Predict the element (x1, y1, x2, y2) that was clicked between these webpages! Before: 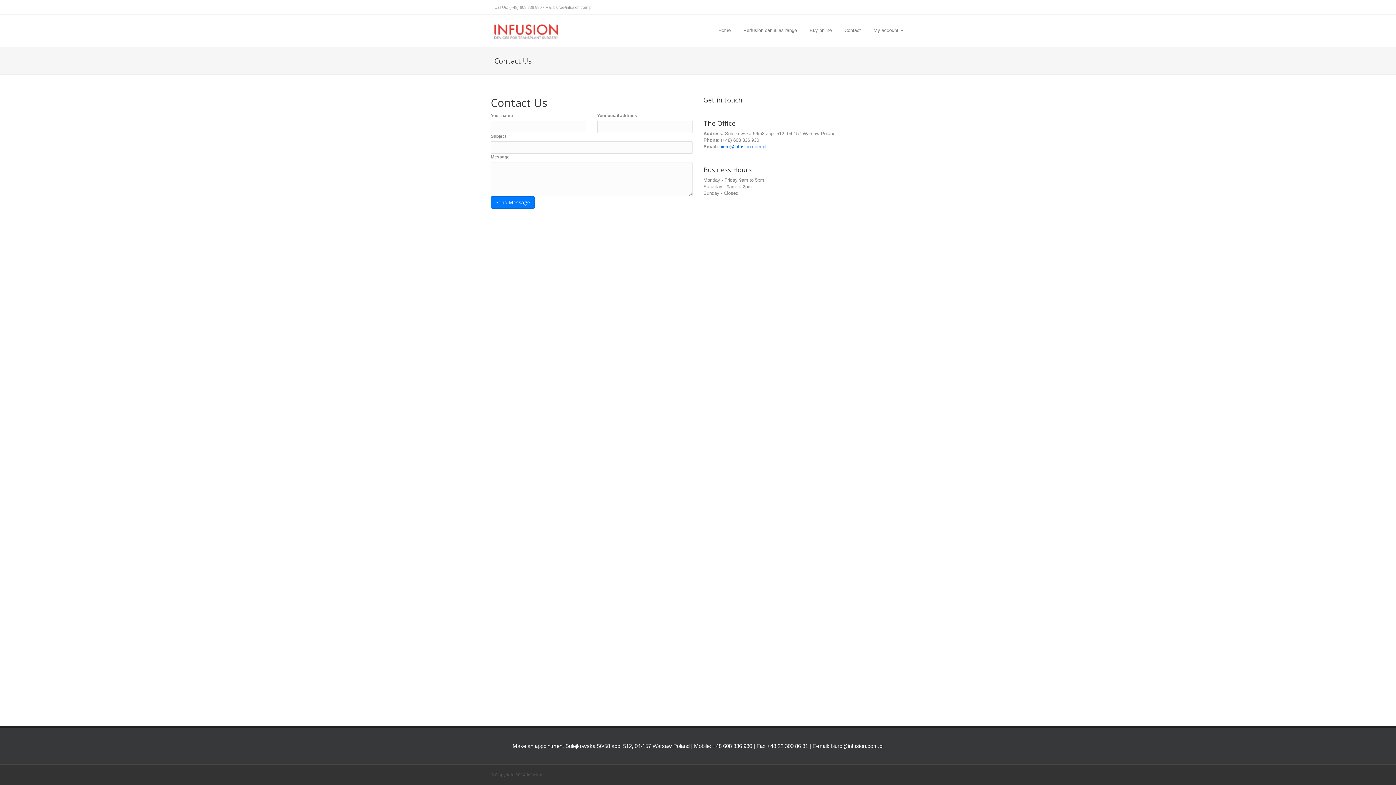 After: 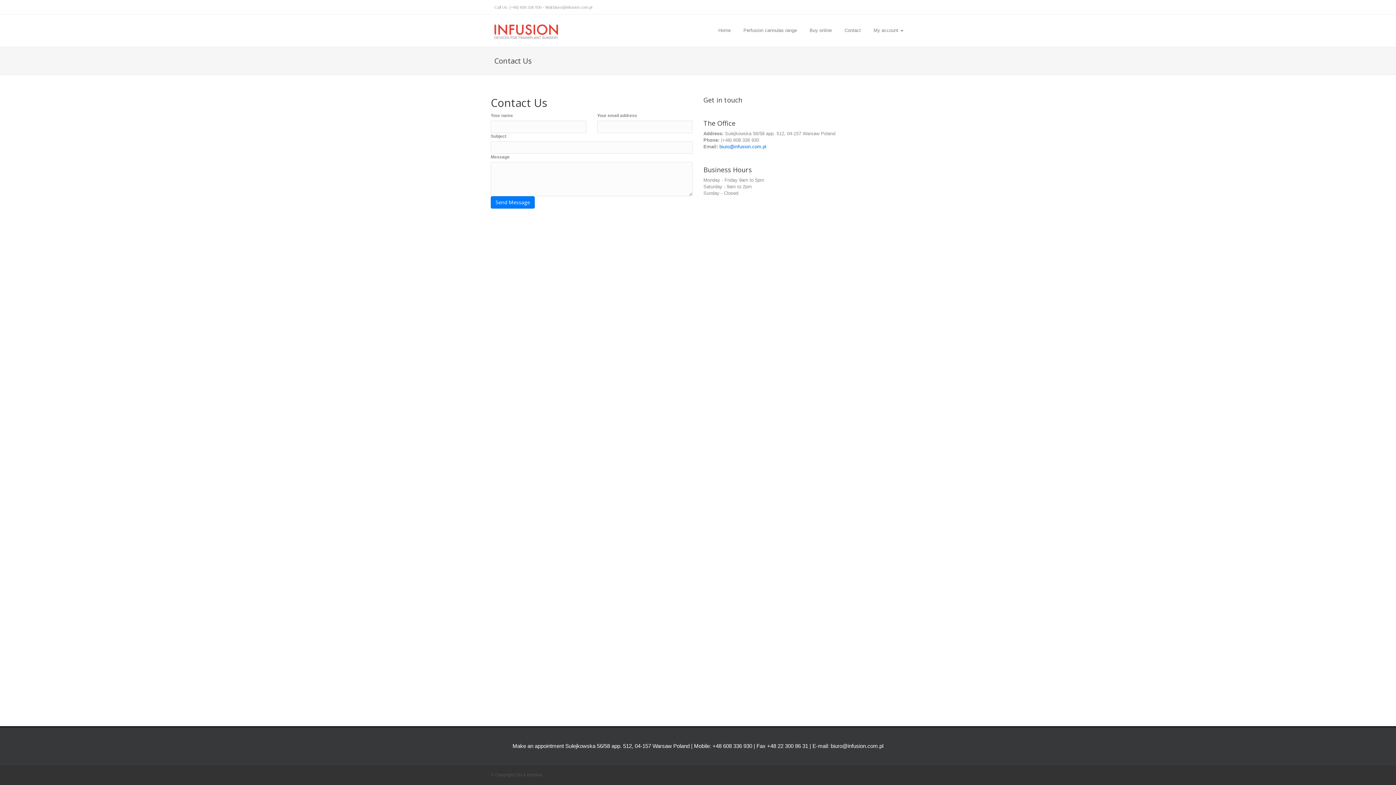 Action: bbox: (553, 5, 592, 9) label: biuro@infusion.com.pl